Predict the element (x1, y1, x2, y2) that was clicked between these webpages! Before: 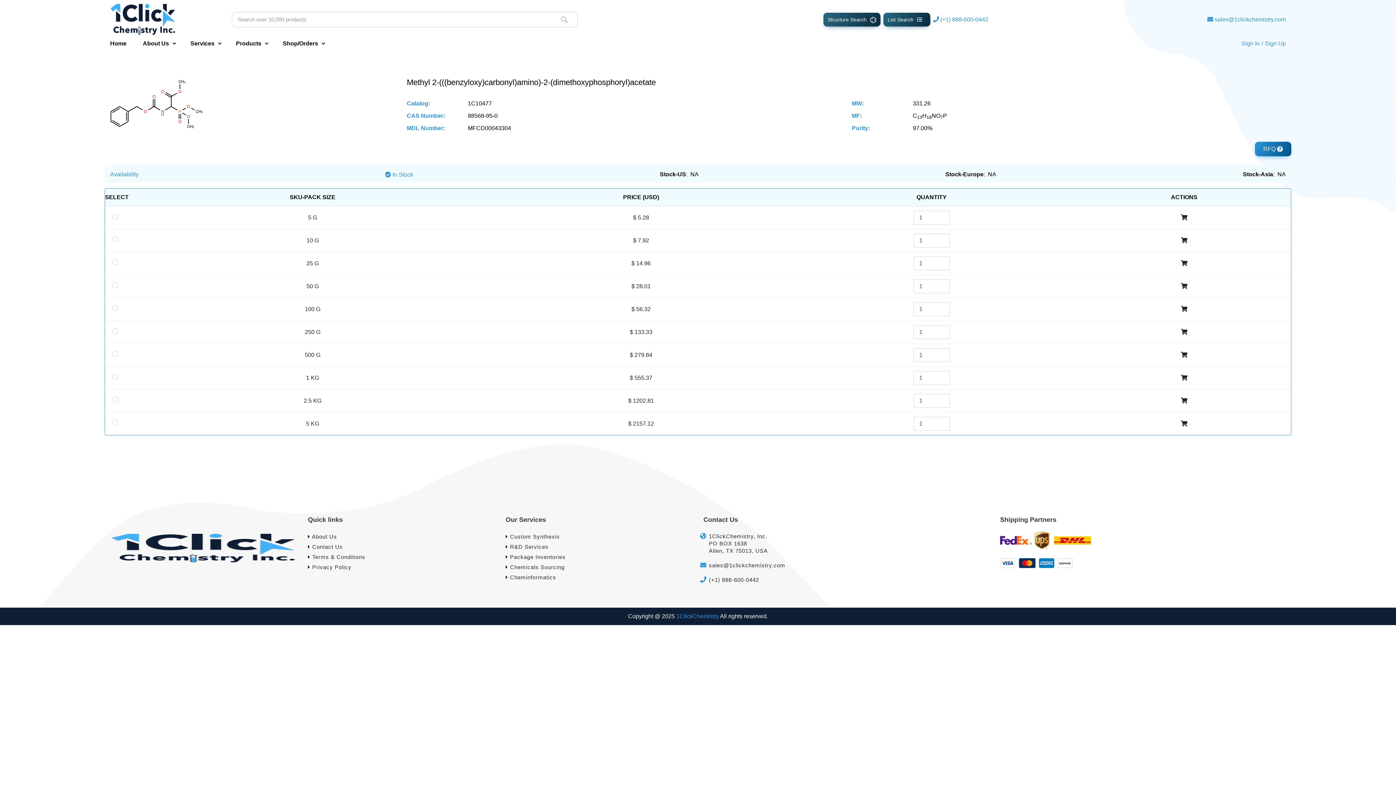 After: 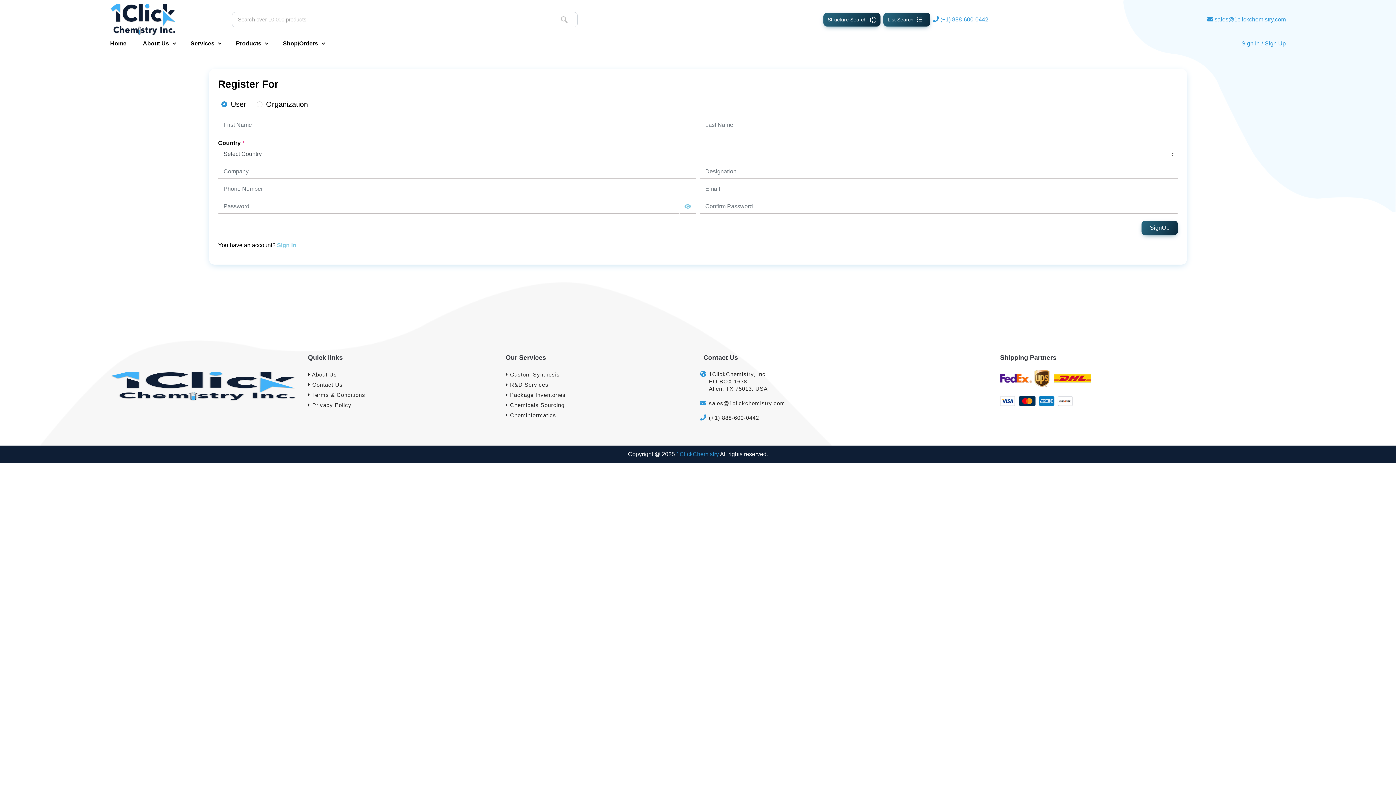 Action: label: Sign Up bbox: (1265, 40, 1286, 46)